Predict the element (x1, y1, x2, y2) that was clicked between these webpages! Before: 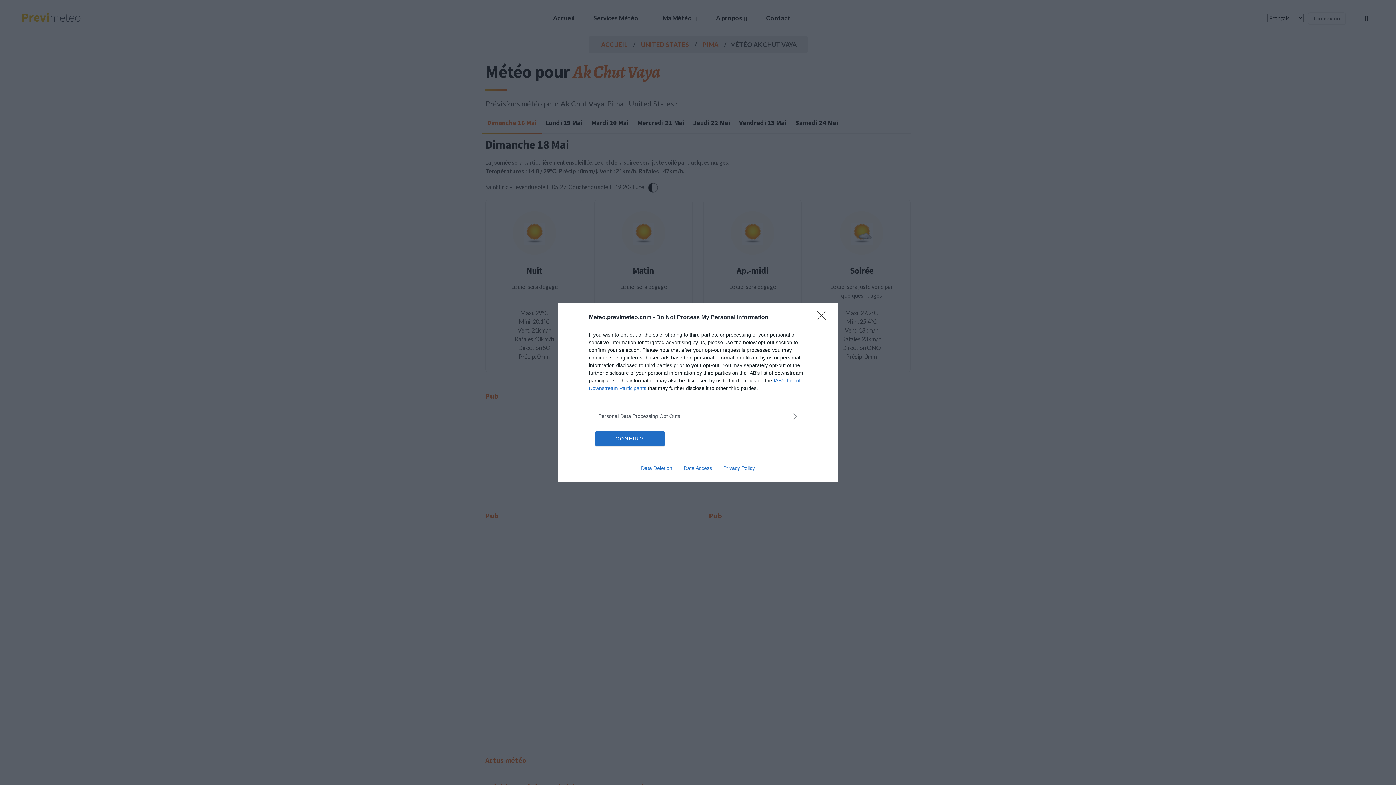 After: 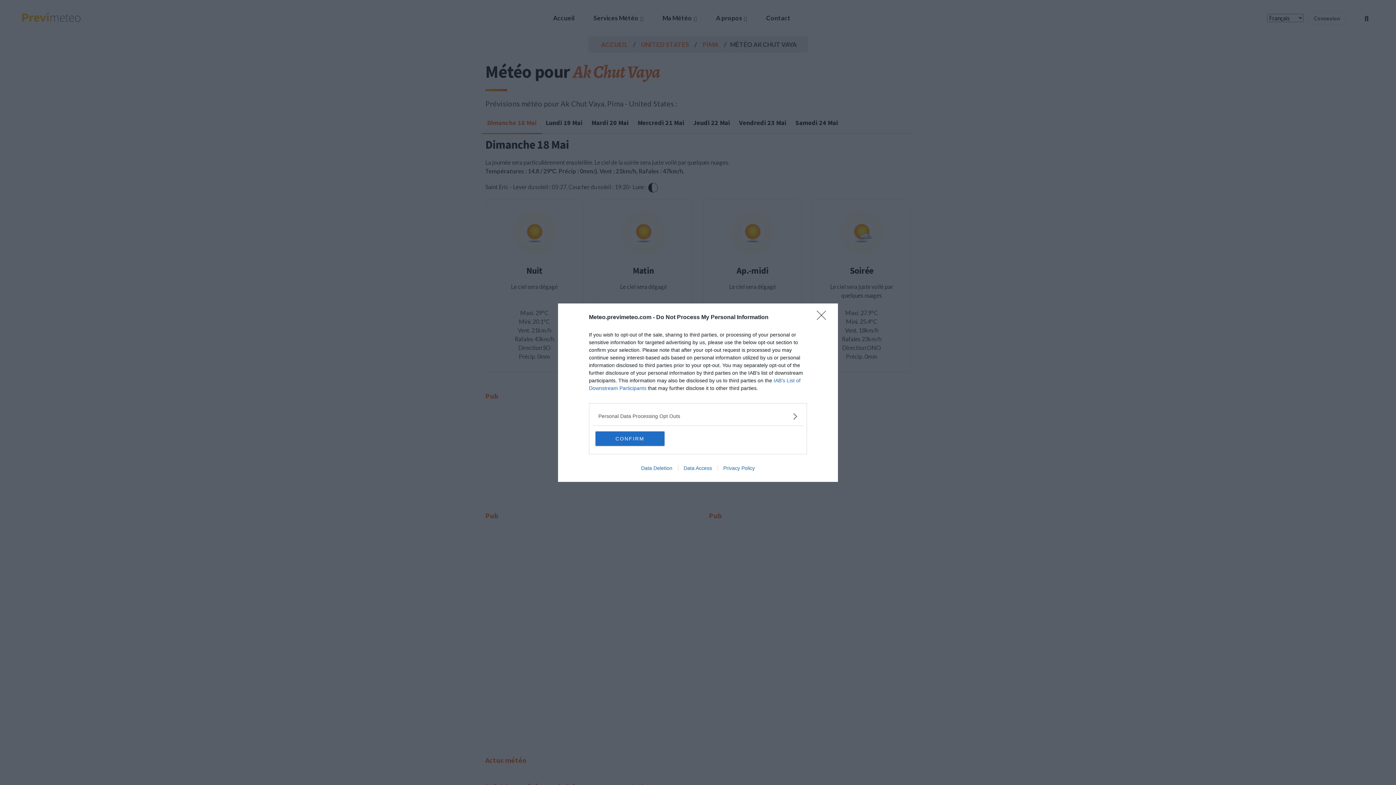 Action: label: Privacy Policy bbox: (717, 465, 760, 471)